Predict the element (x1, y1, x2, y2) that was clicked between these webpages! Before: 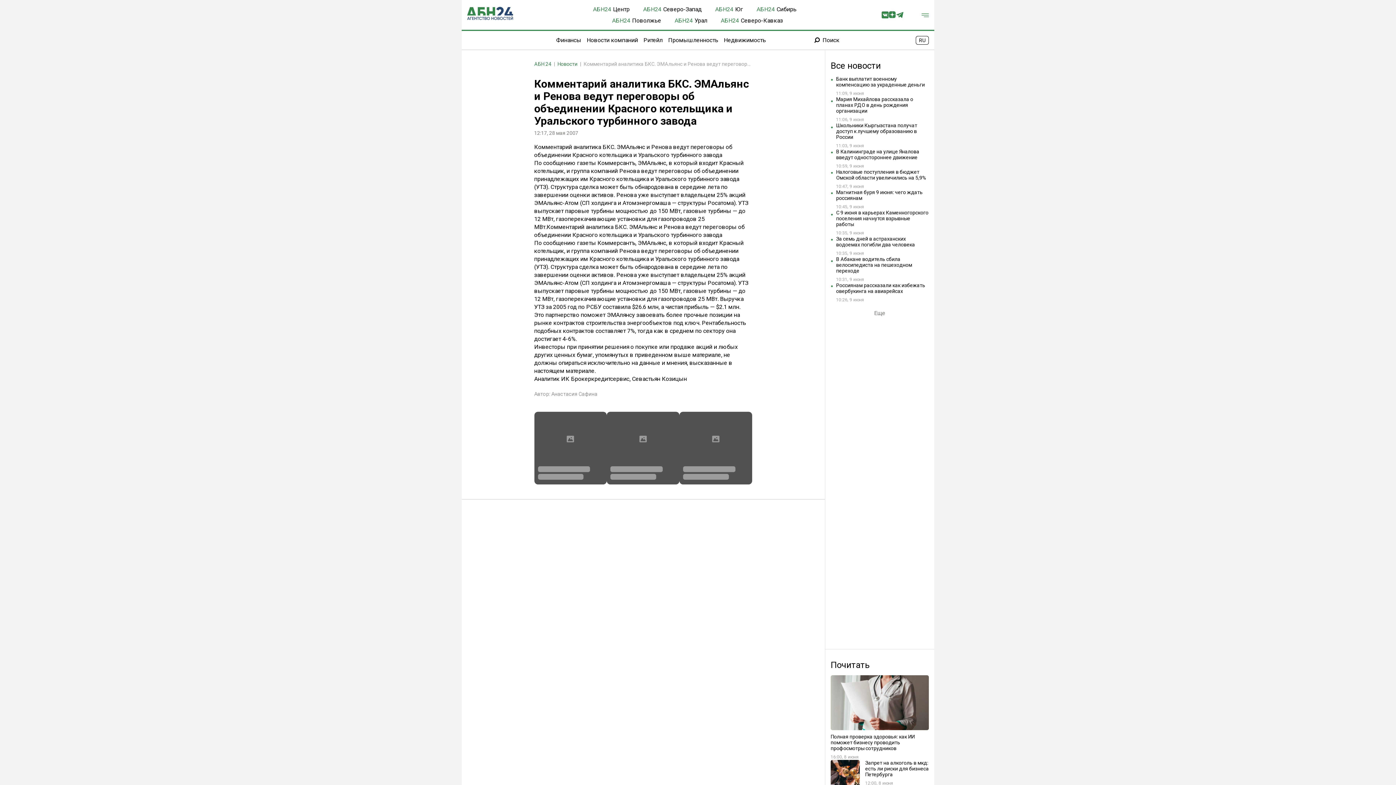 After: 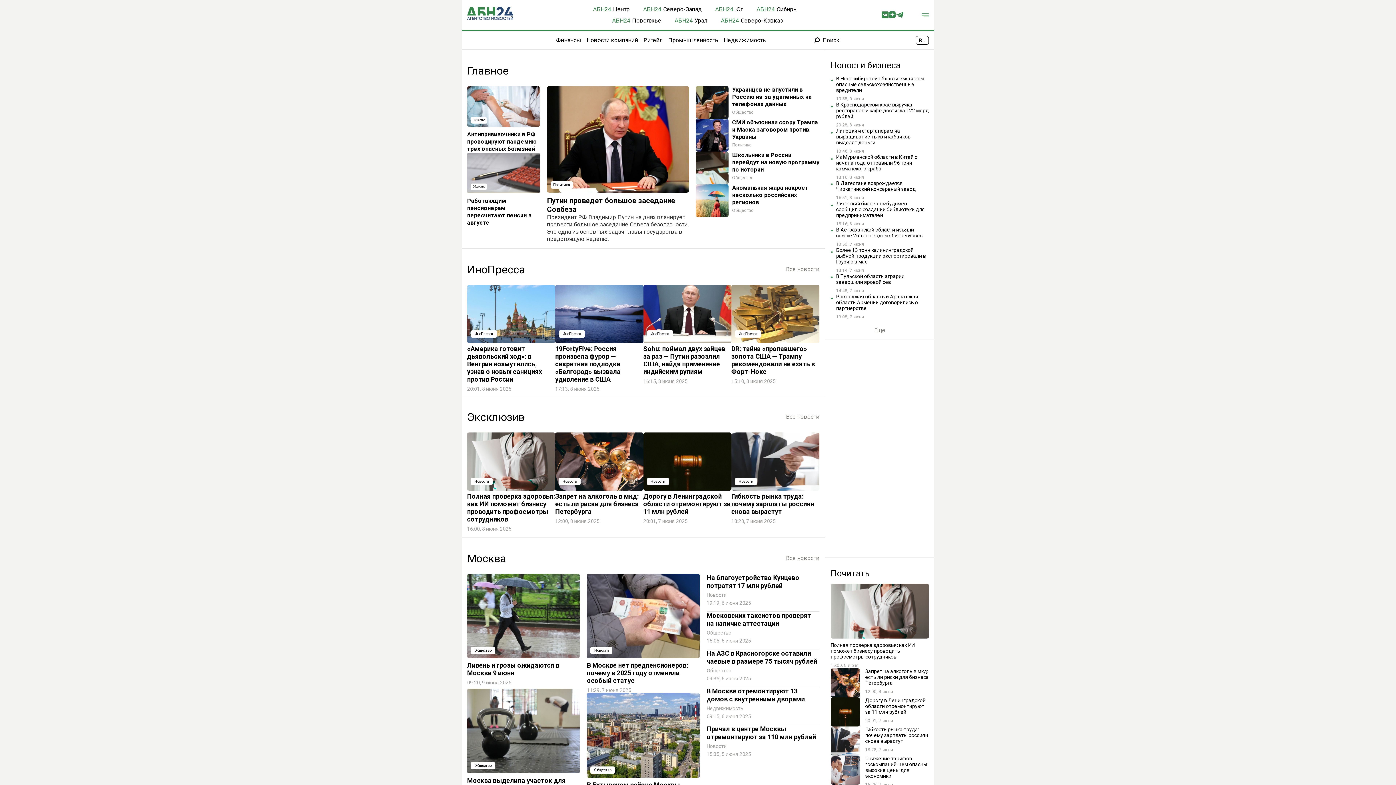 Action: bbox: (534, 61, 551, 66) label: АБН 24